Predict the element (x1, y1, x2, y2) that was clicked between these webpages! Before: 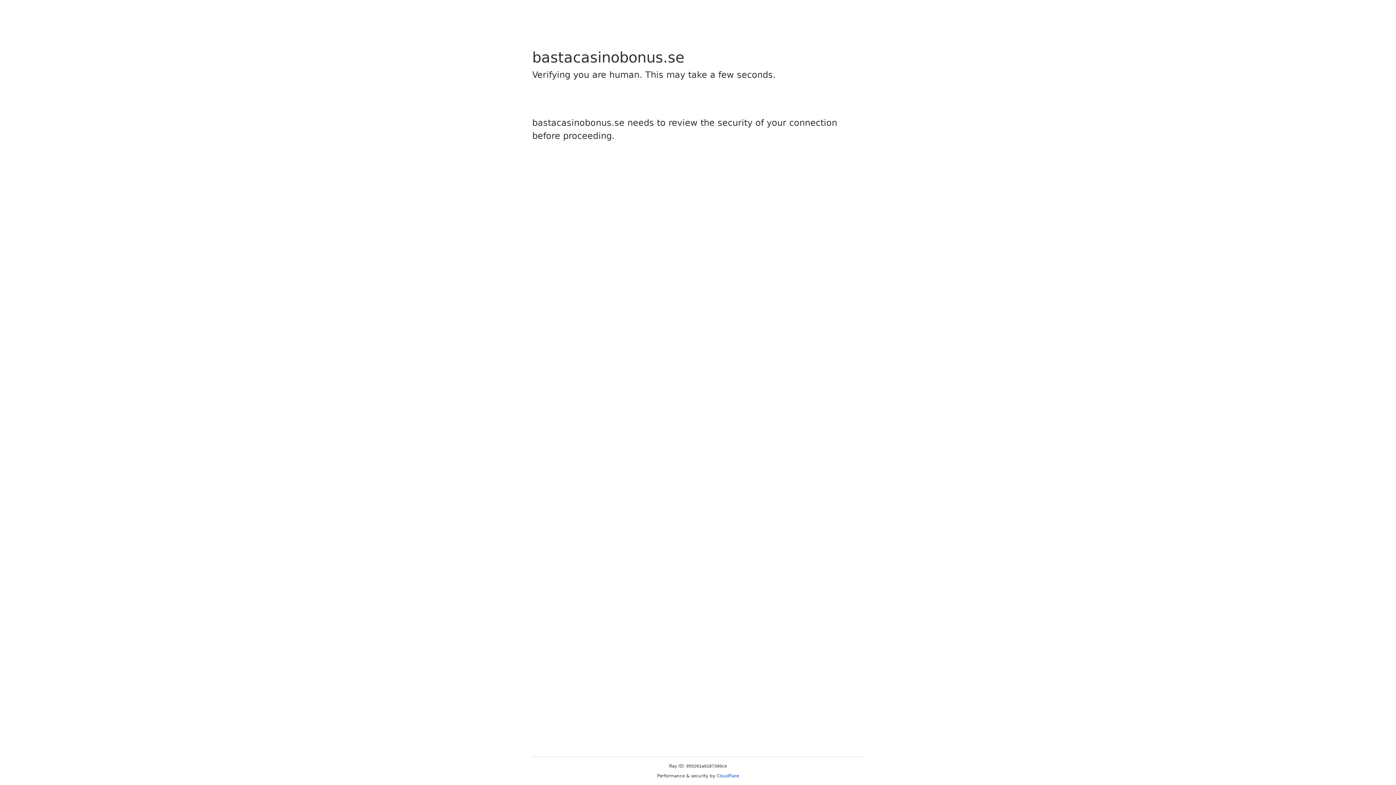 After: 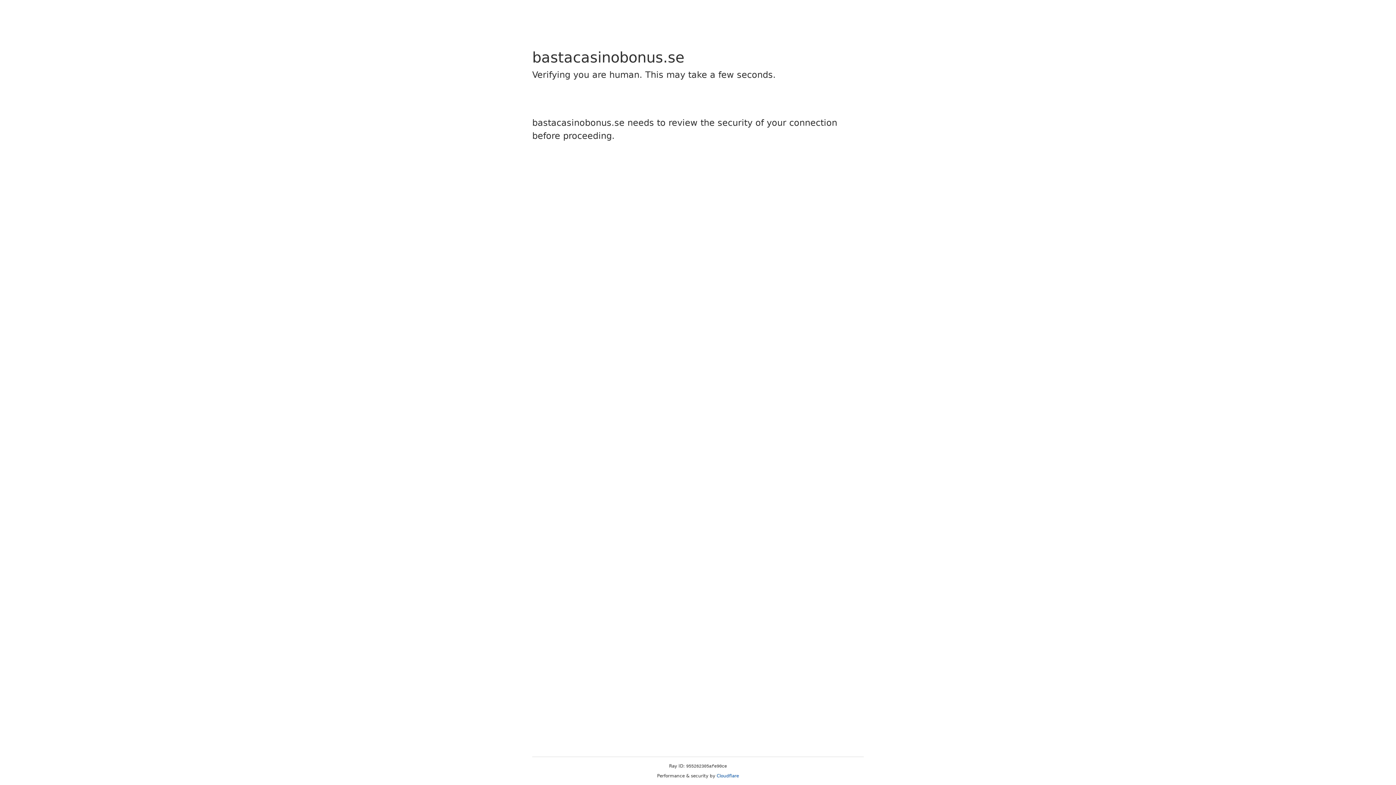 Action: label: Cloudflare bbox: (716, 773, 739, 778)